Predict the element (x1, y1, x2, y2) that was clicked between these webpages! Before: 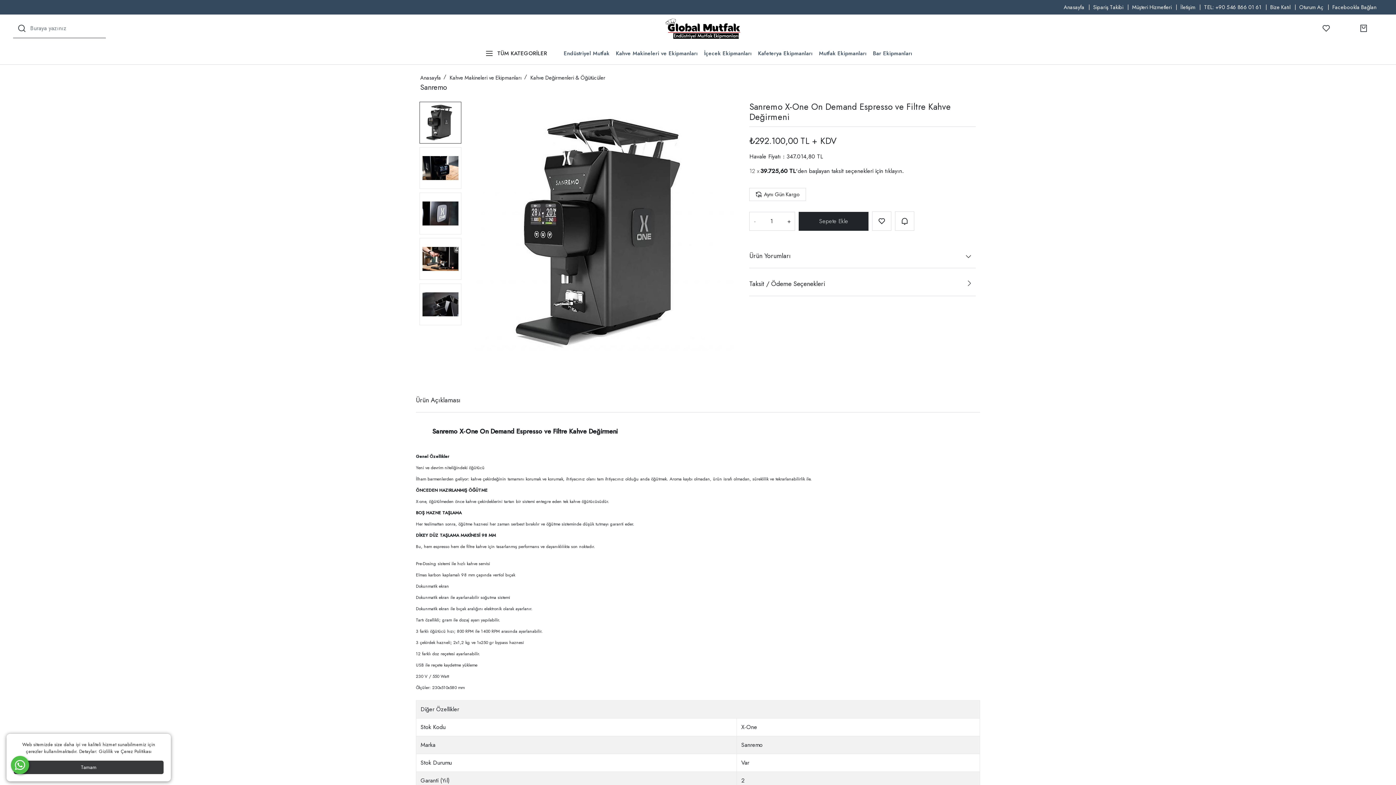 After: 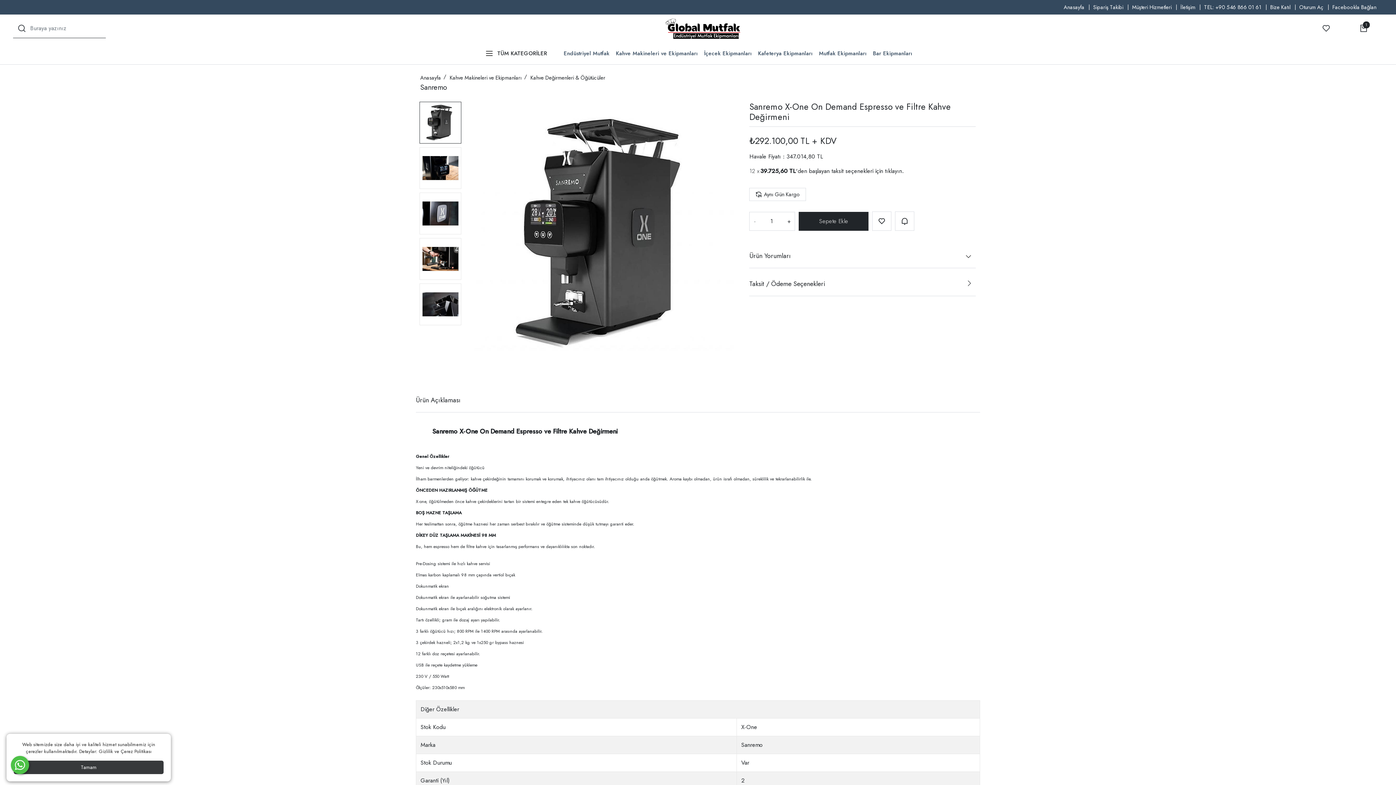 Action: bbox: (798, 211, 868, 230)